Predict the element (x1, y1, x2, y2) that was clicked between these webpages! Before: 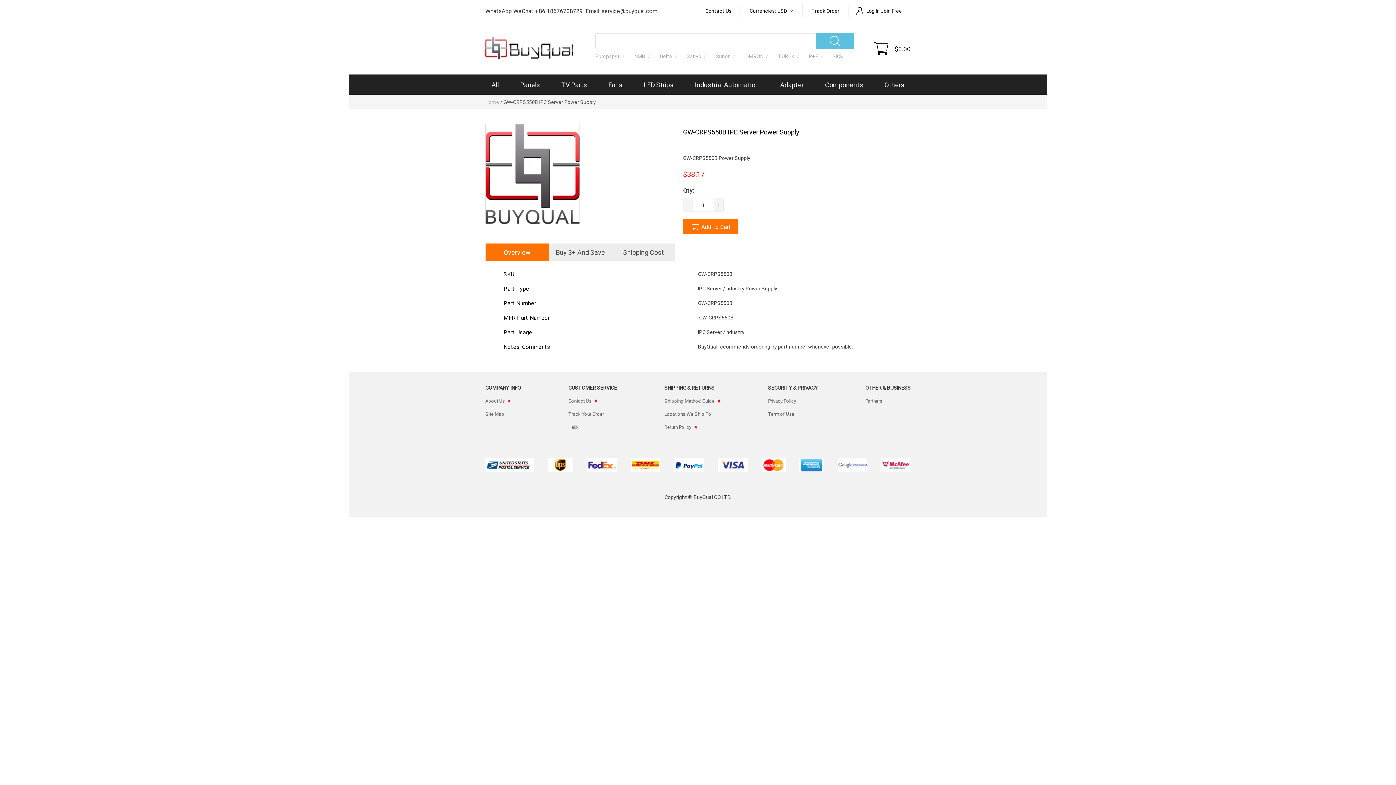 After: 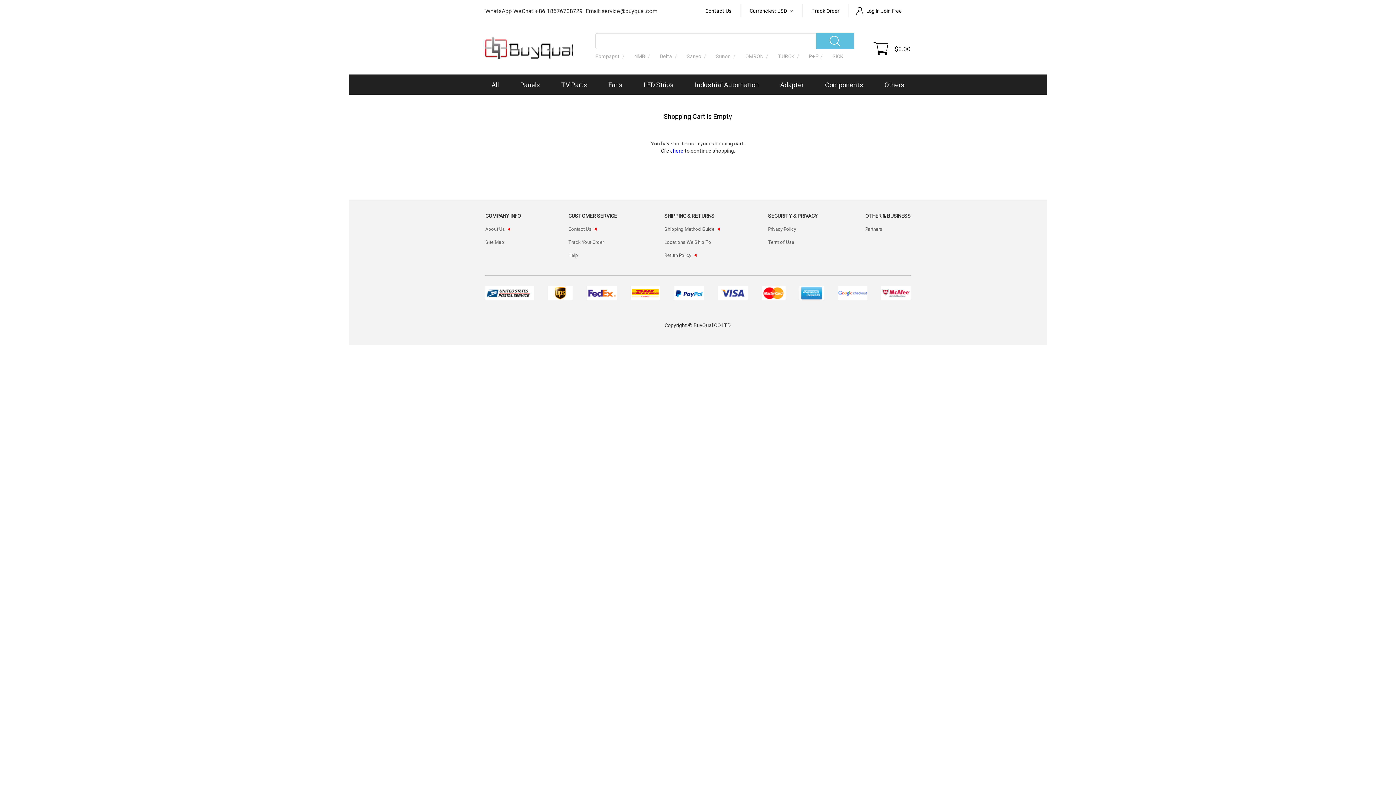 Action: bbox: (872, 36, 889, 60)